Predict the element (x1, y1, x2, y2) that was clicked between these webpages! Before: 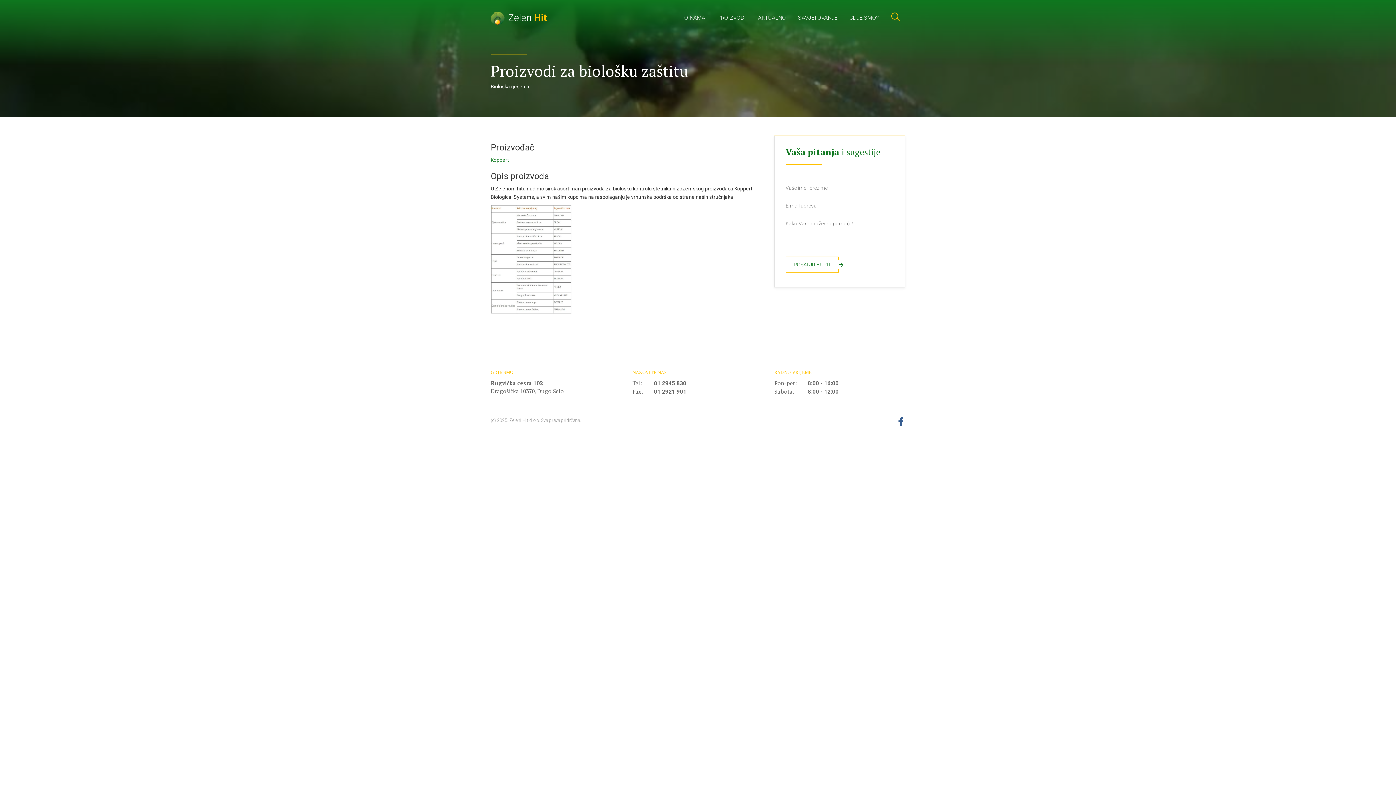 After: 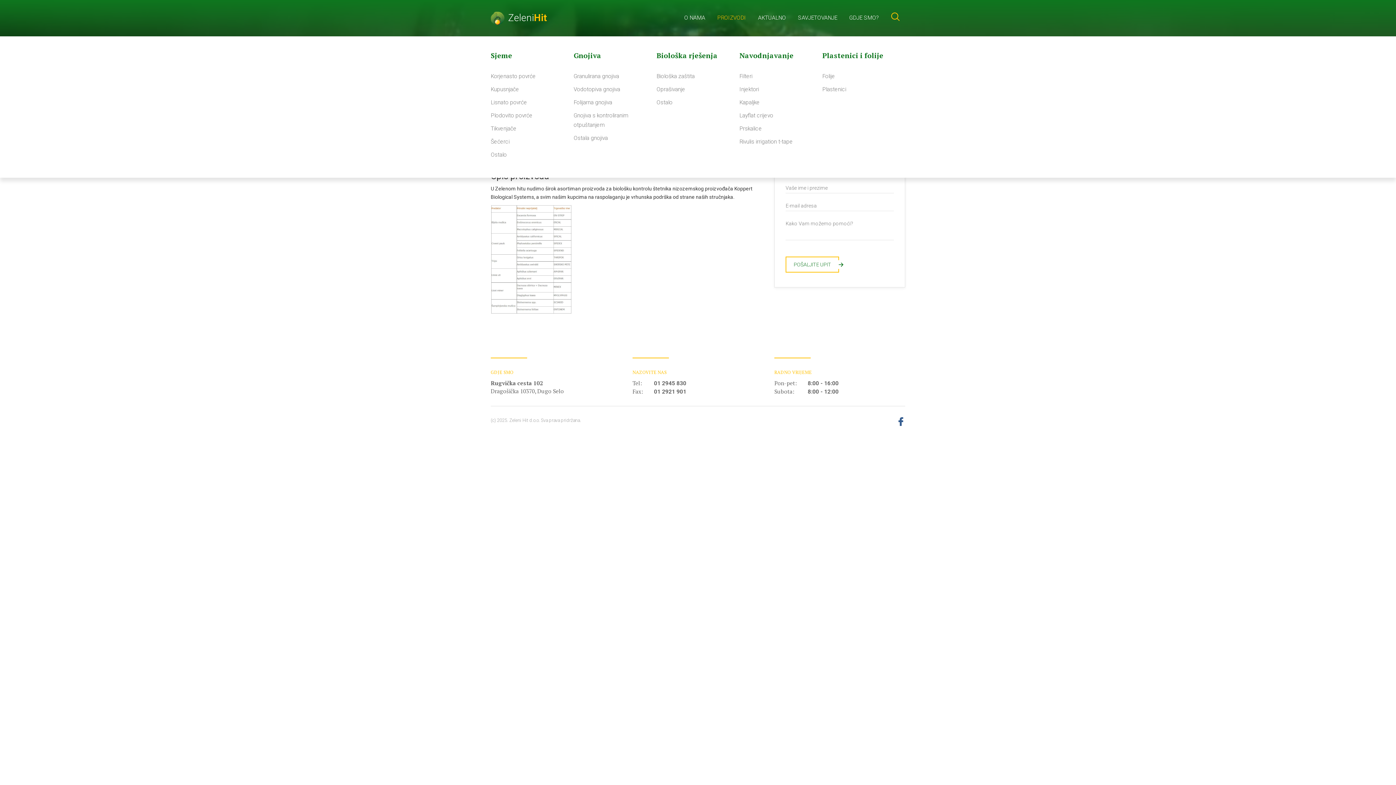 Action: bbox: (717, 14, 746, 21) label: PROIZVODI